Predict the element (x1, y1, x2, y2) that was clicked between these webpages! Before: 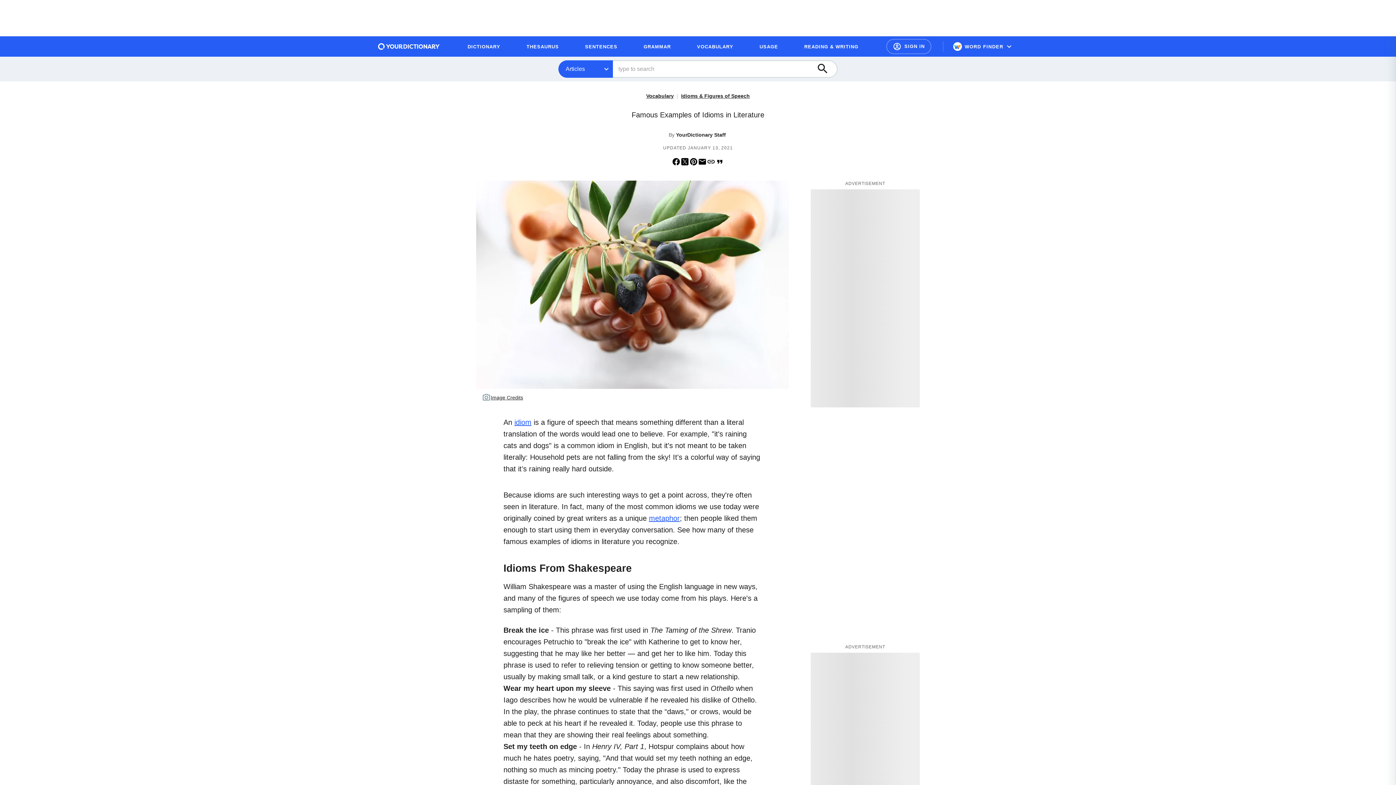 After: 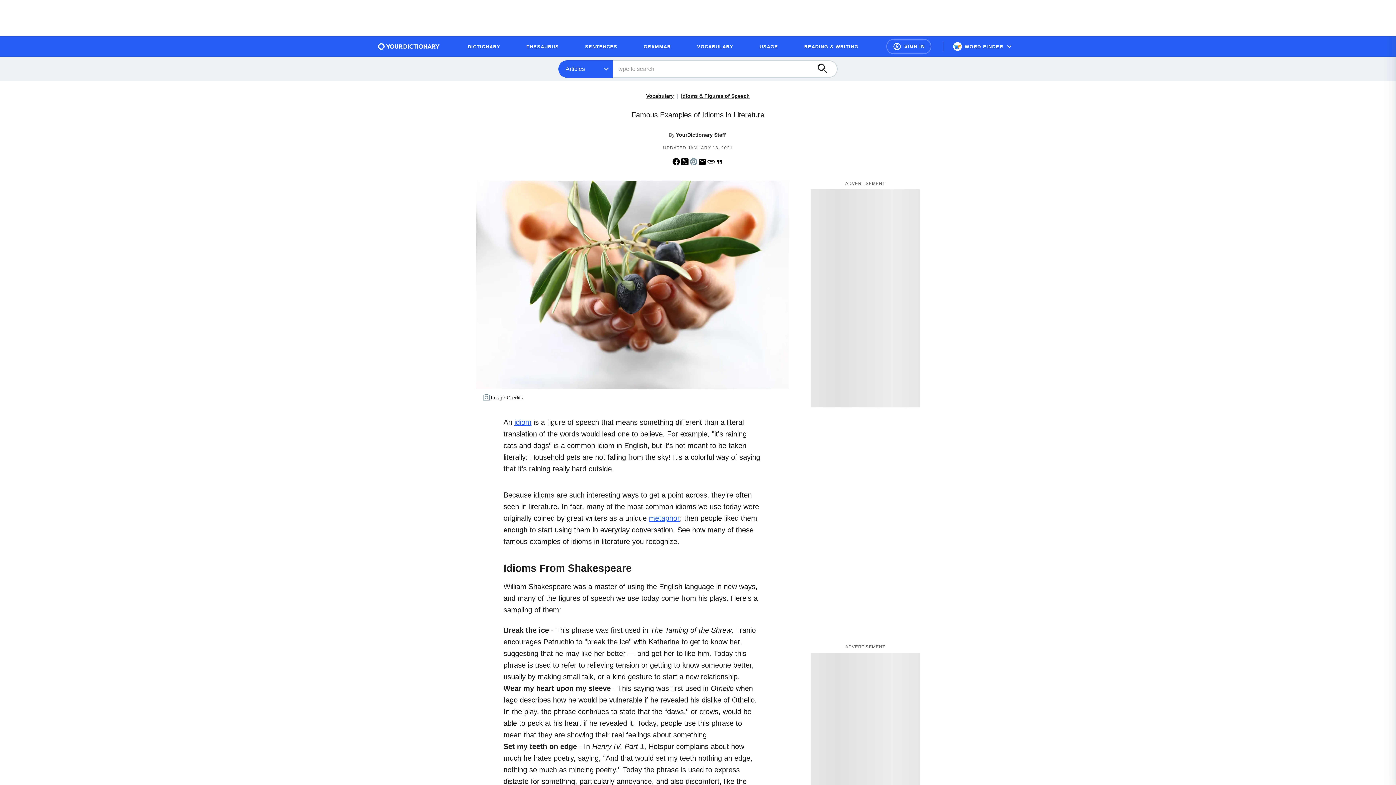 Action: bbox: (689, 157, 698, 166) label: Pinterest: Share us on Pinterest